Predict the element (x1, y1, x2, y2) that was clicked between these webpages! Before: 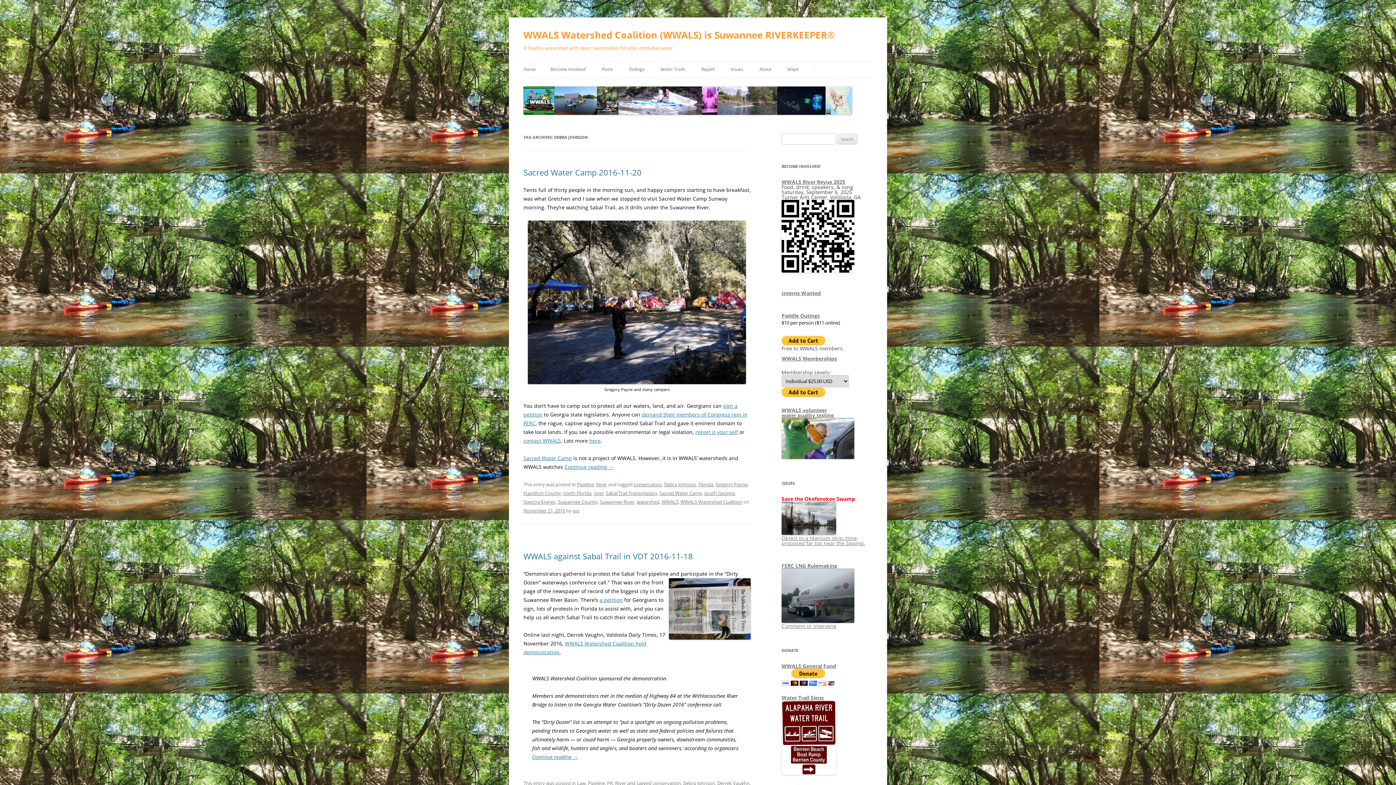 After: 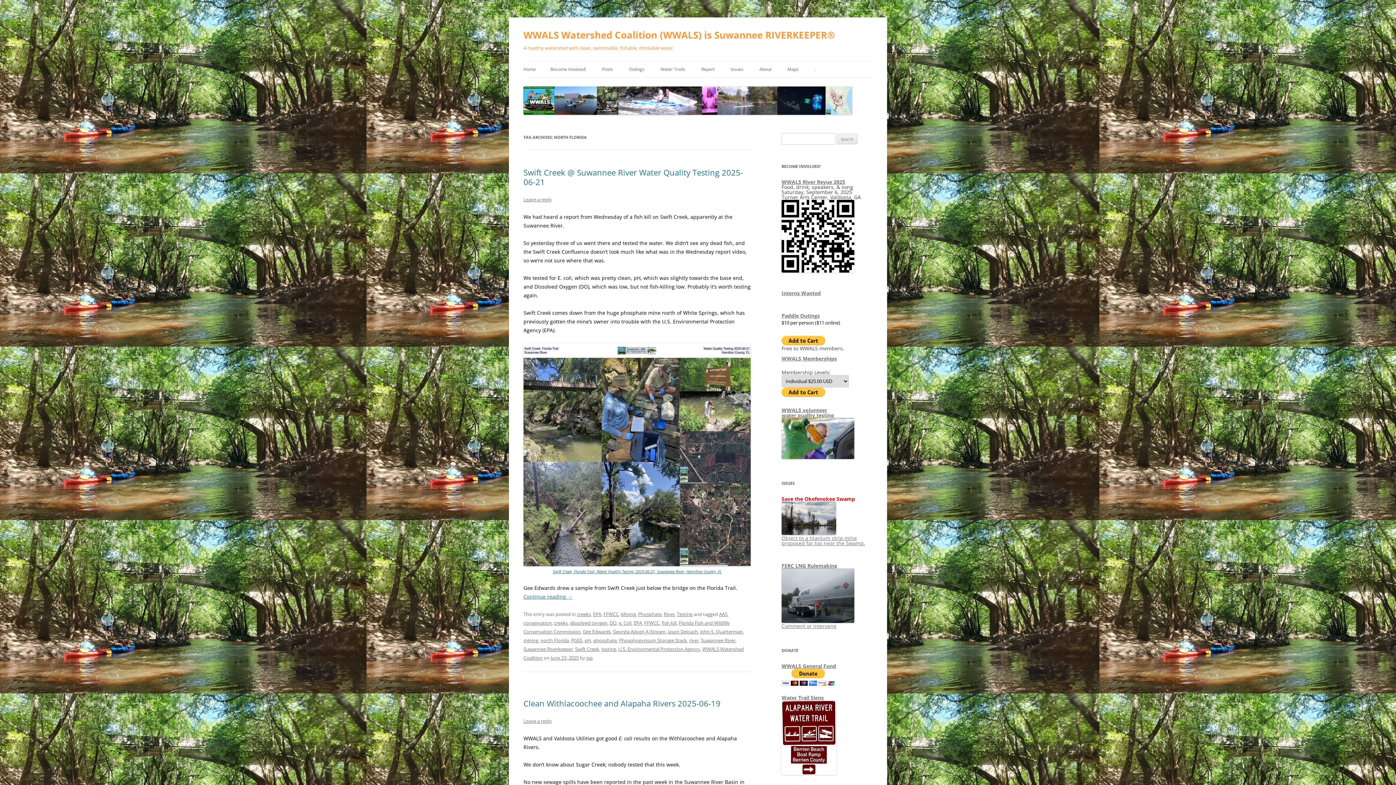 Action: label: north Florida bbox: (563, 490, 591, 496)